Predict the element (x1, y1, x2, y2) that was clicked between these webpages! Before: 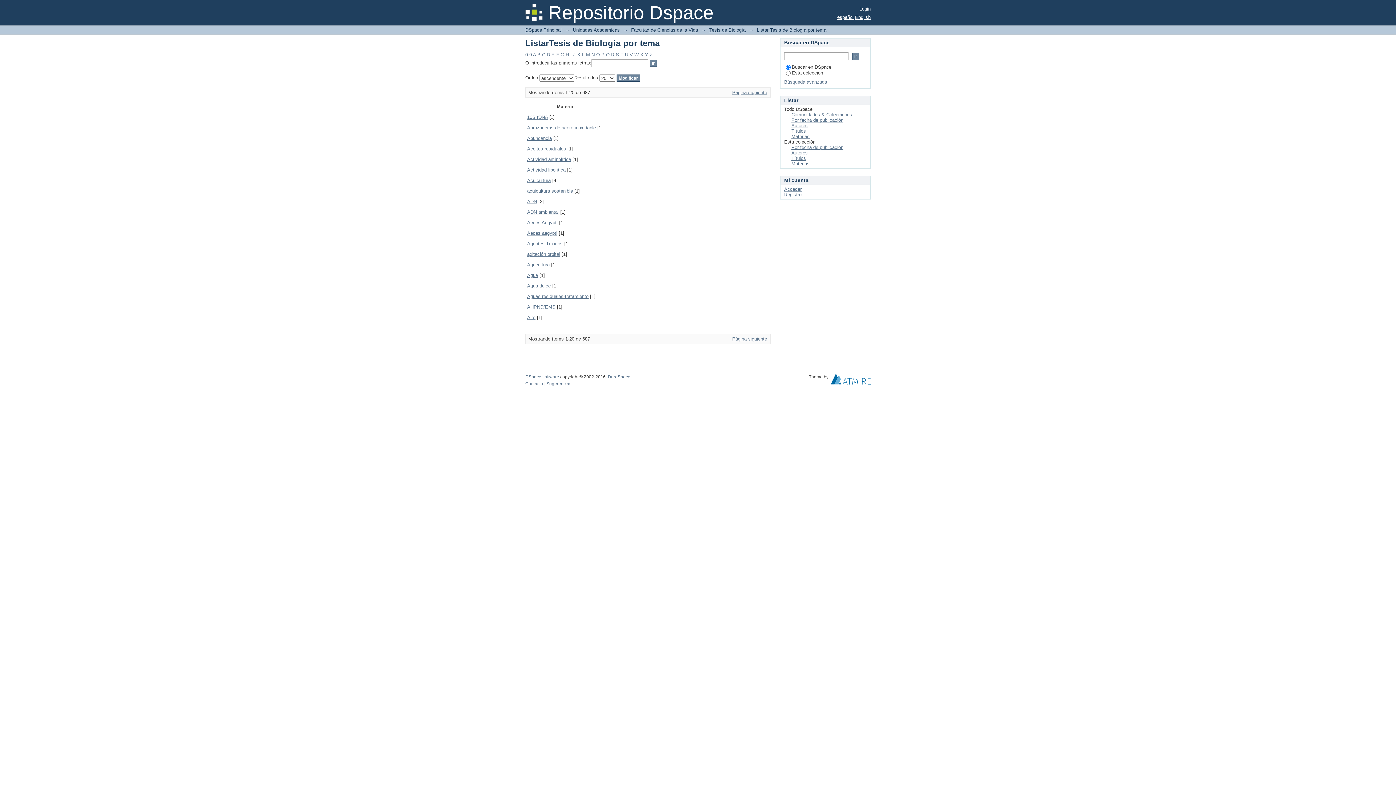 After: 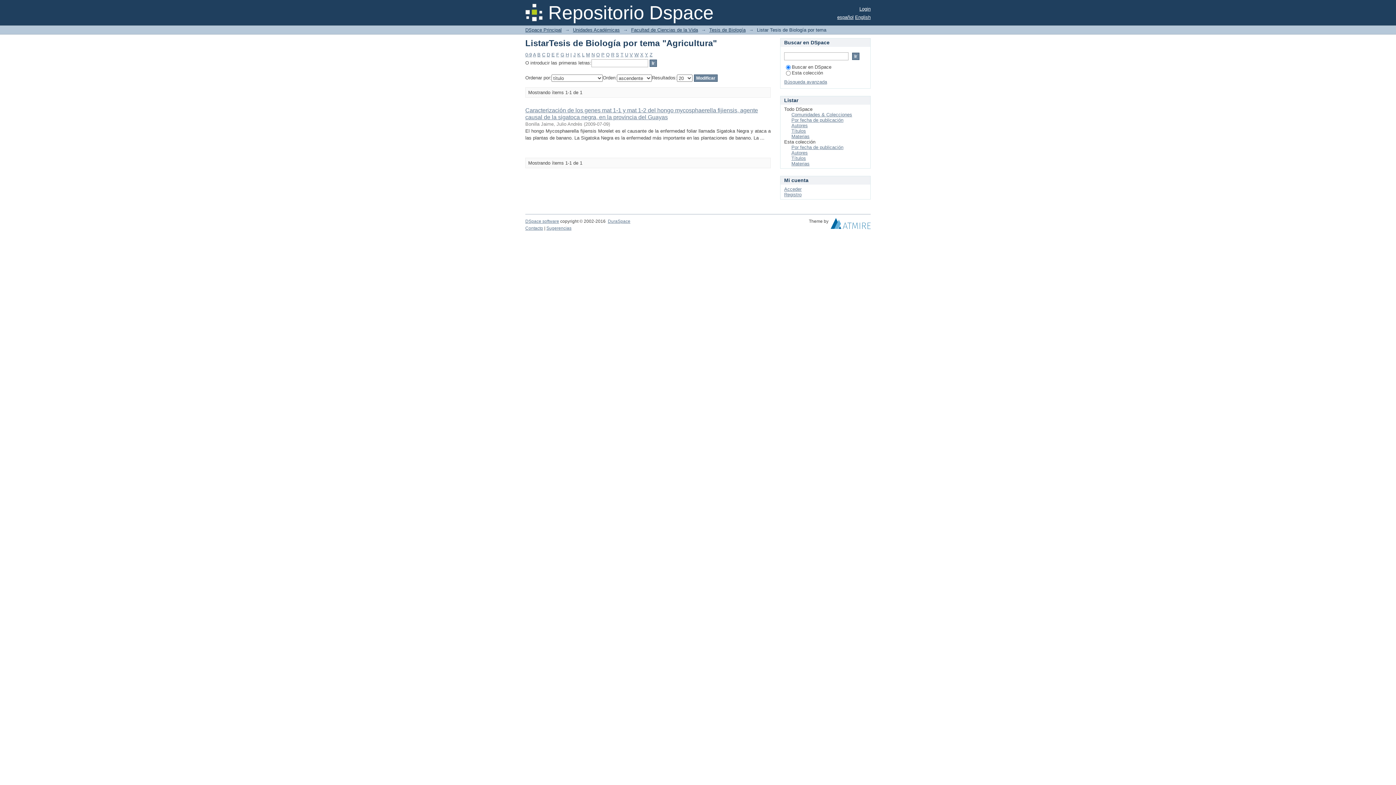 Action: bbox: (527, 262, 549, 267) label: Agricultura